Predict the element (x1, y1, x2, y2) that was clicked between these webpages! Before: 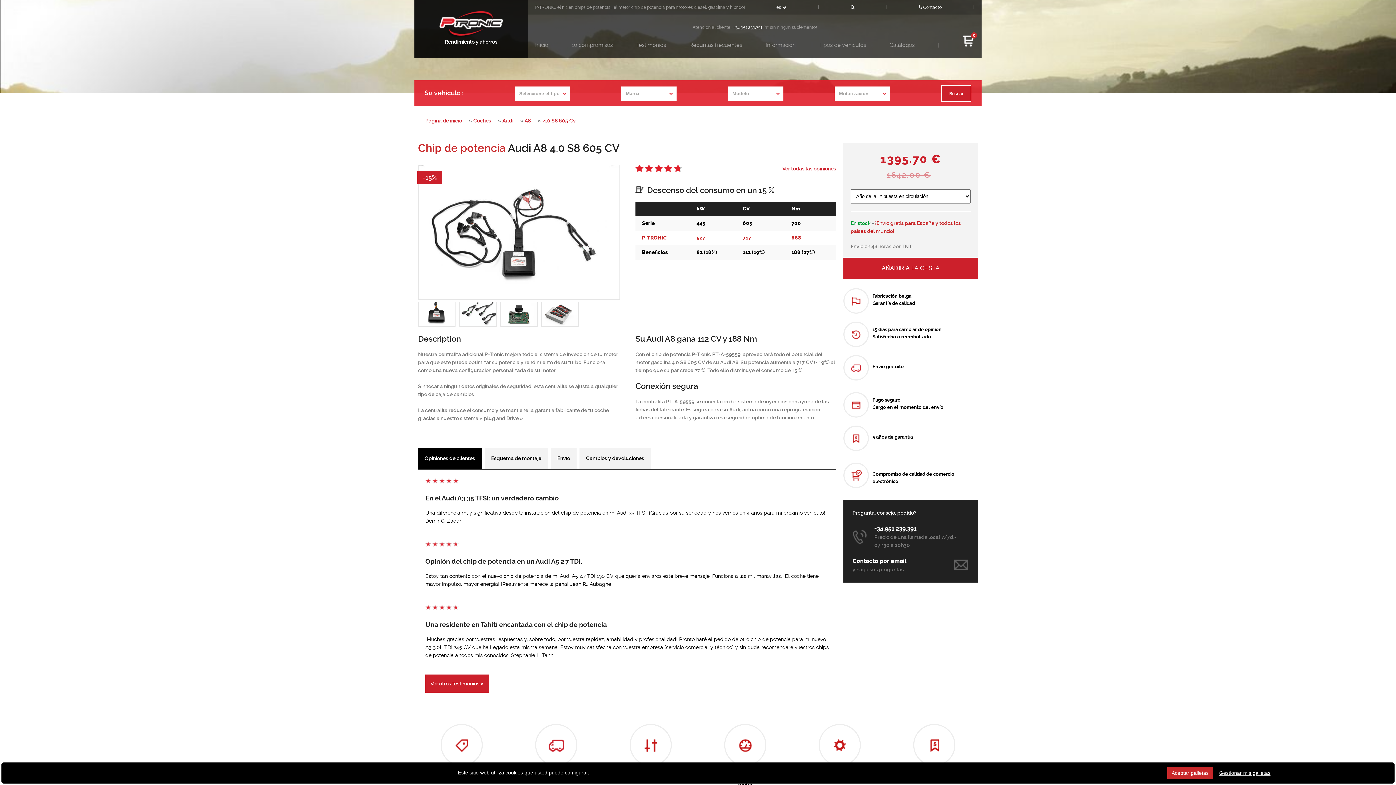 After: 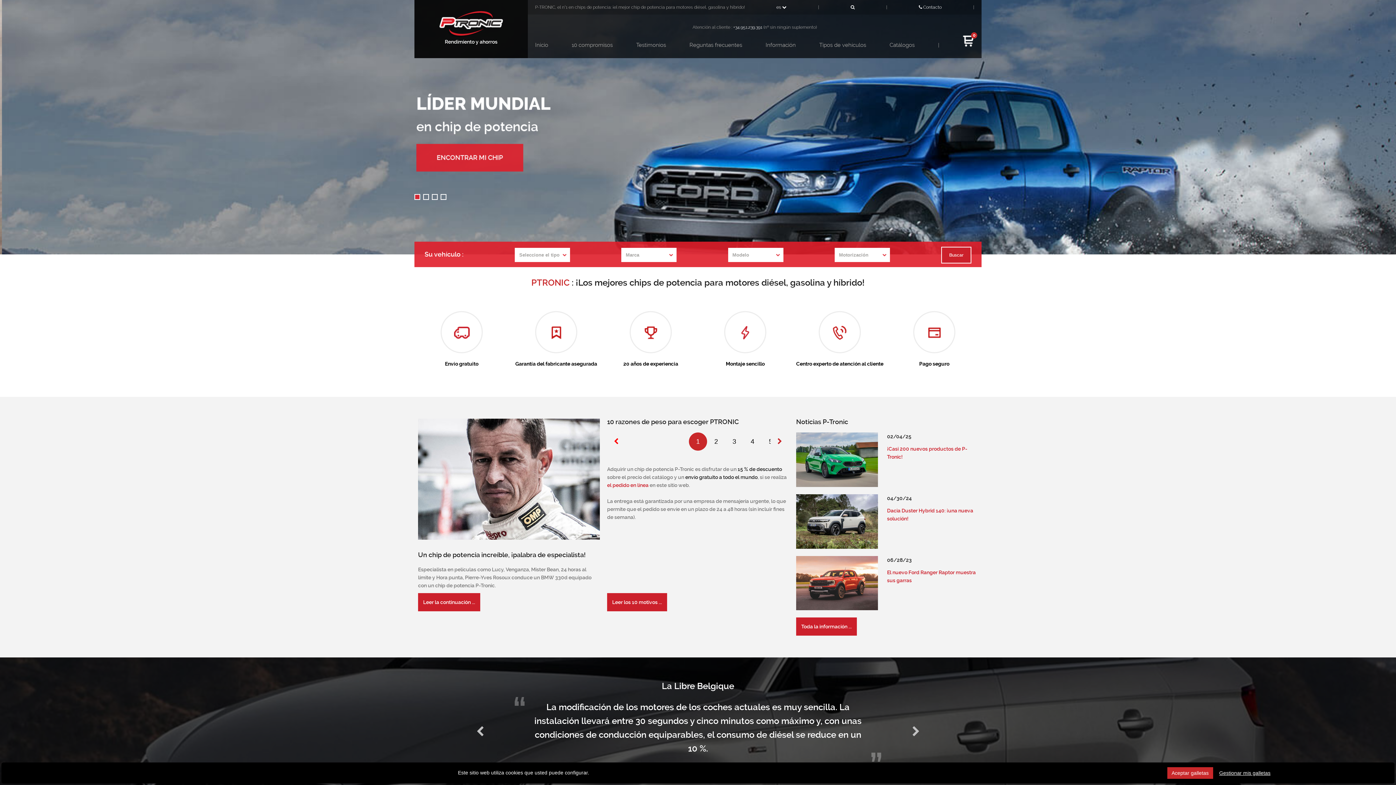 Action: label: Página de inicio bbox: (425, 116, 462, 124)